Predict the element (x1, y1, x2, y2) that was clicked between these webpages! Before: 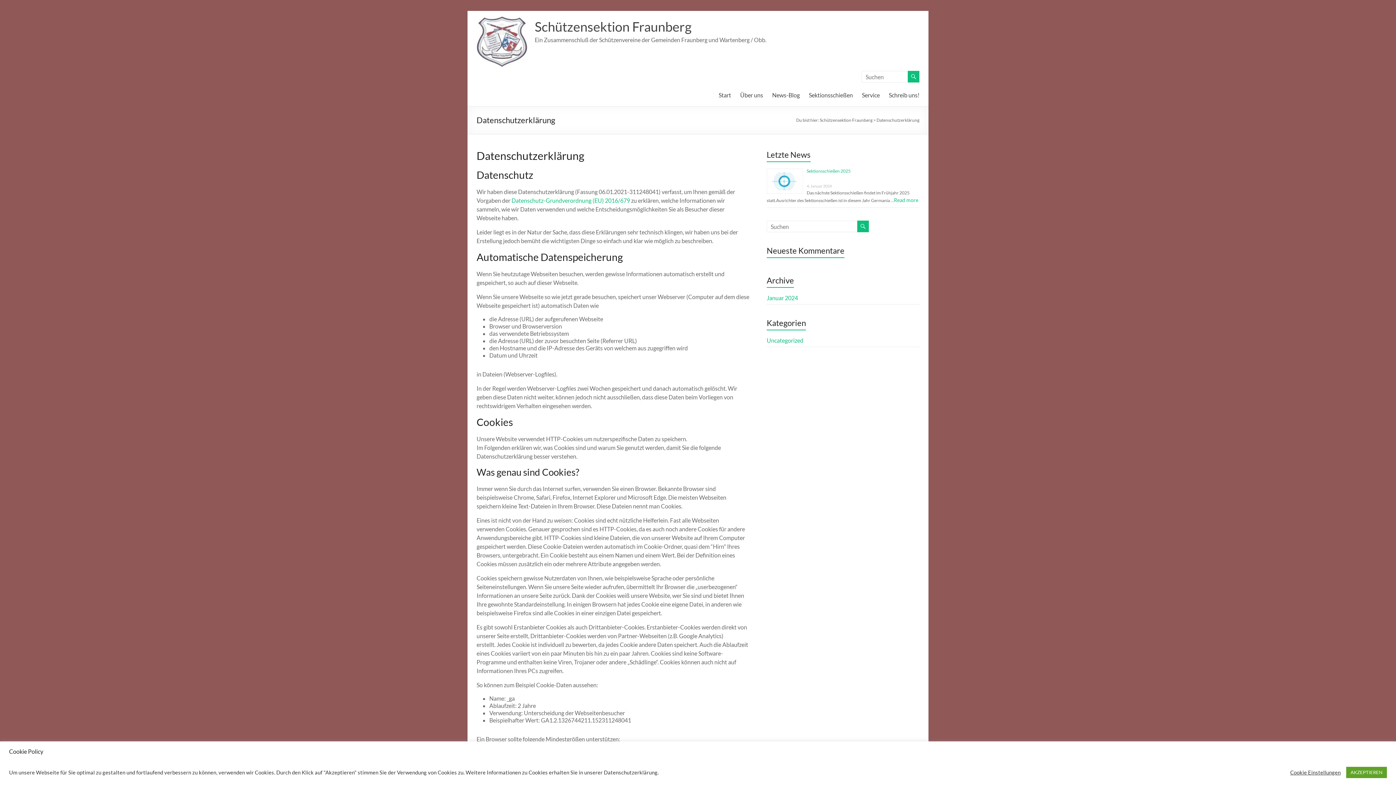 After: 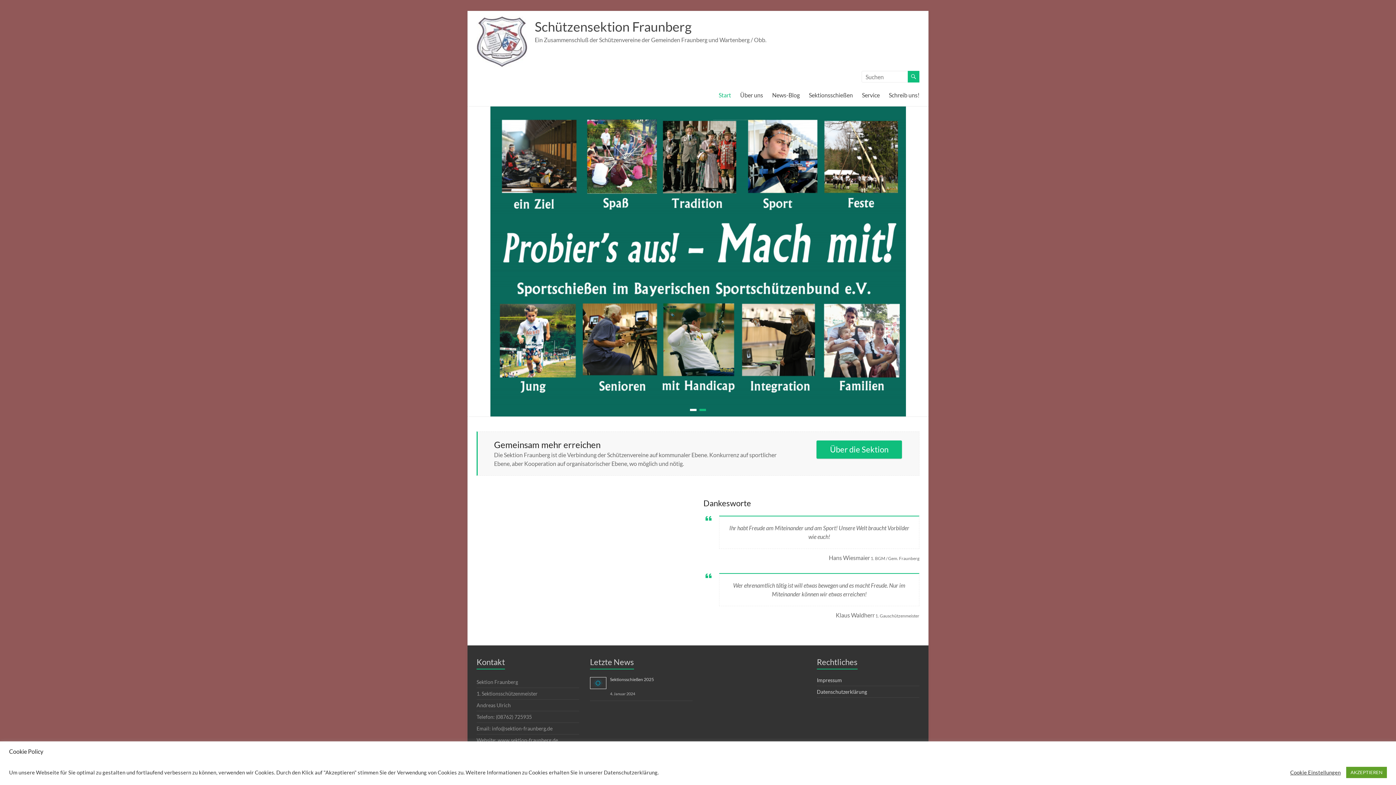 Action: bbox: (820, 117, 872, 122) label: Schützensektion Fraunberg